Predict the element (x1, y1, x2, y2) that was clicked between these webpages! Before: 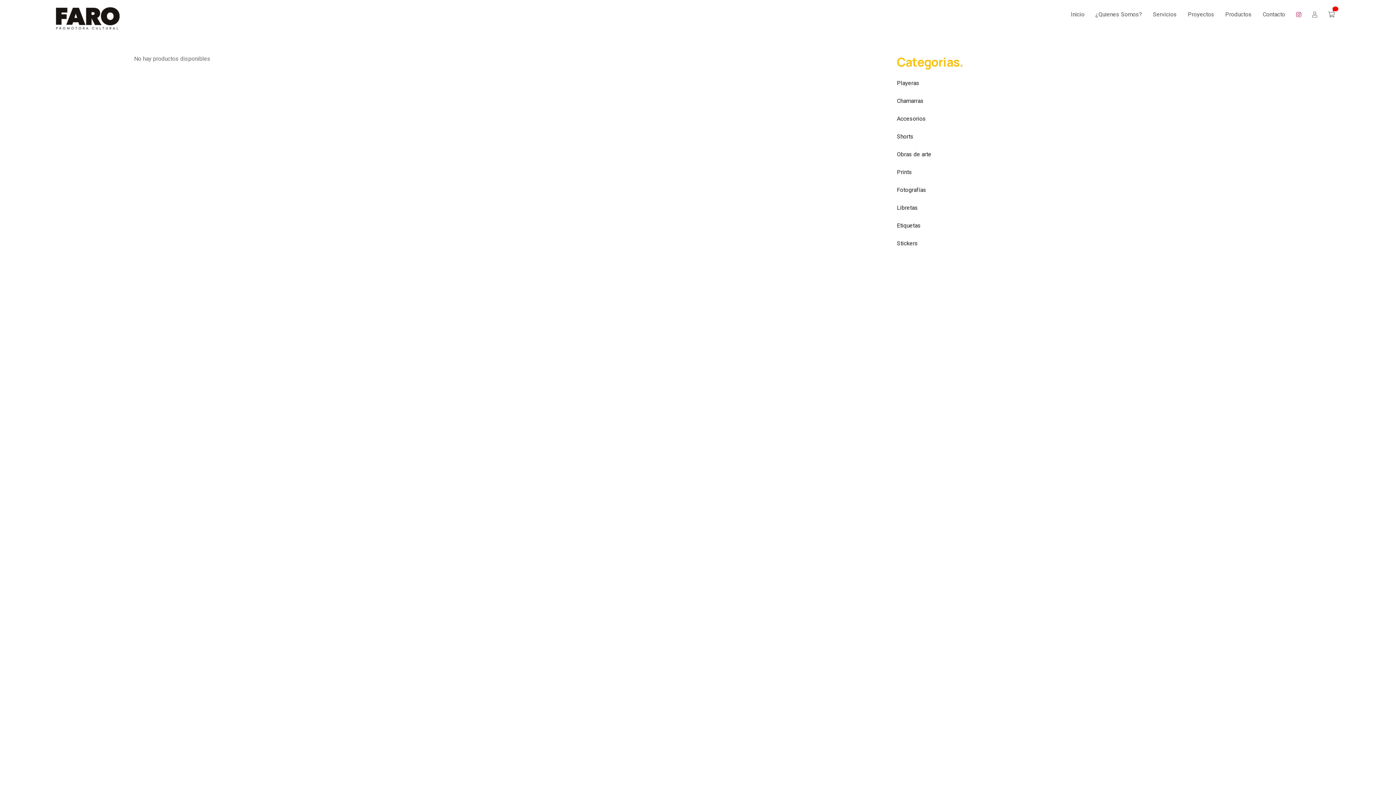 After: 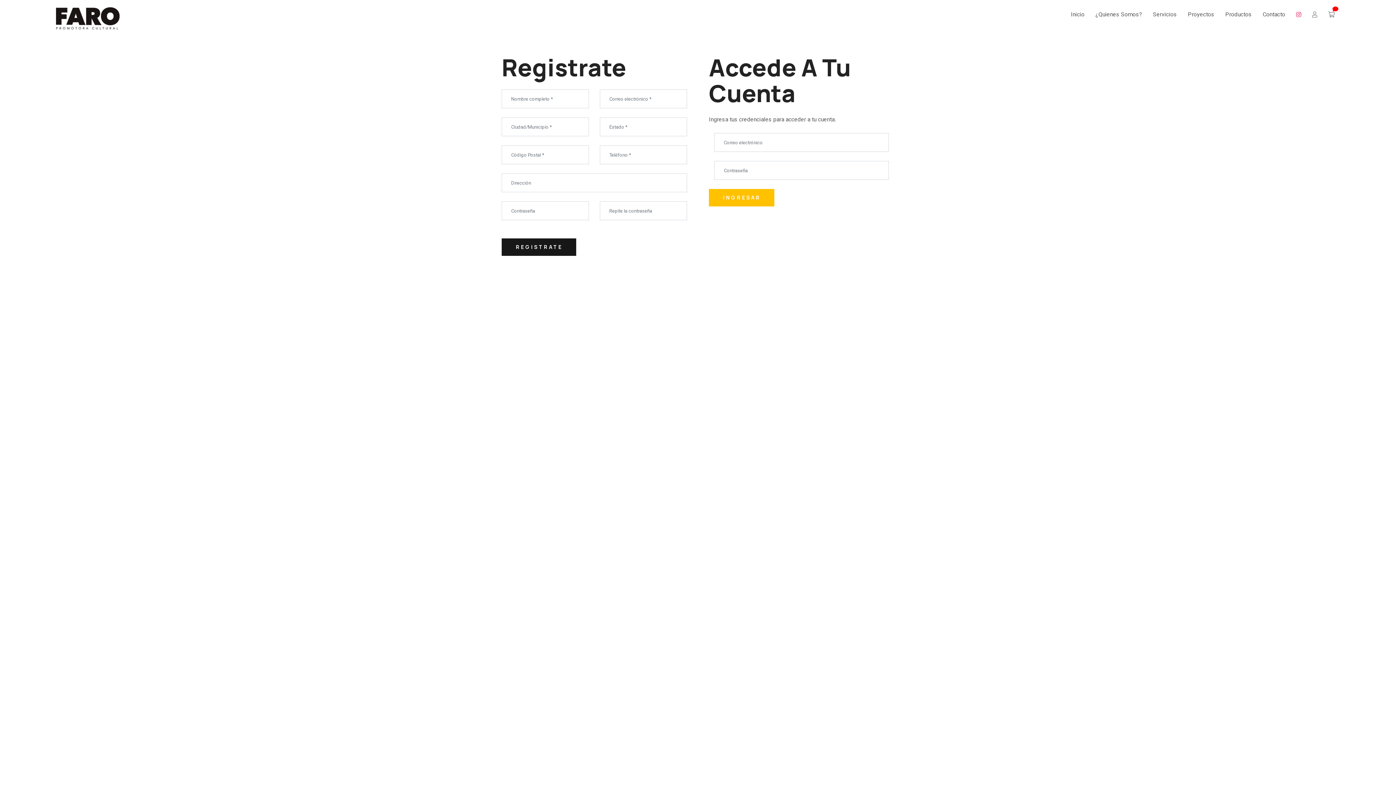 Action: bbox: (1307, 0, 1323, 29)